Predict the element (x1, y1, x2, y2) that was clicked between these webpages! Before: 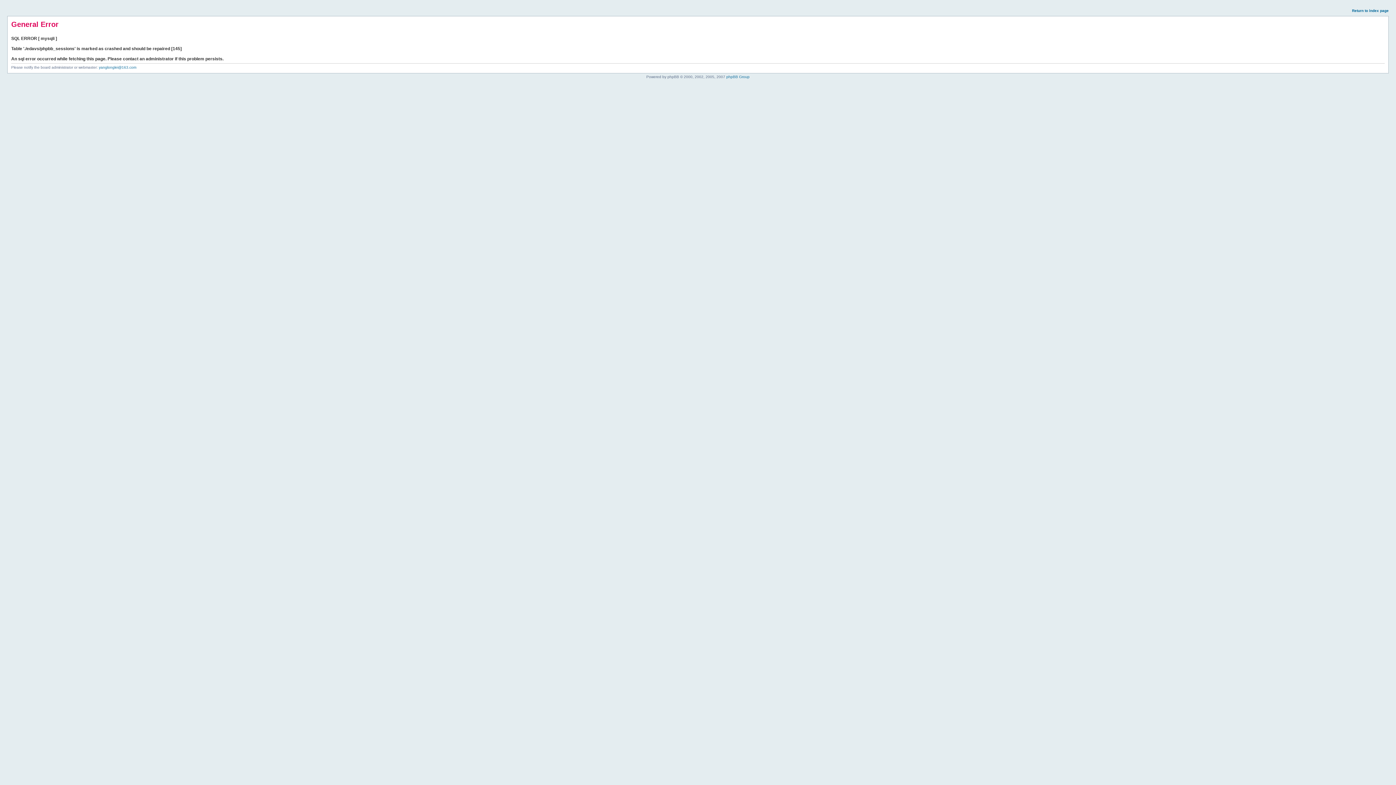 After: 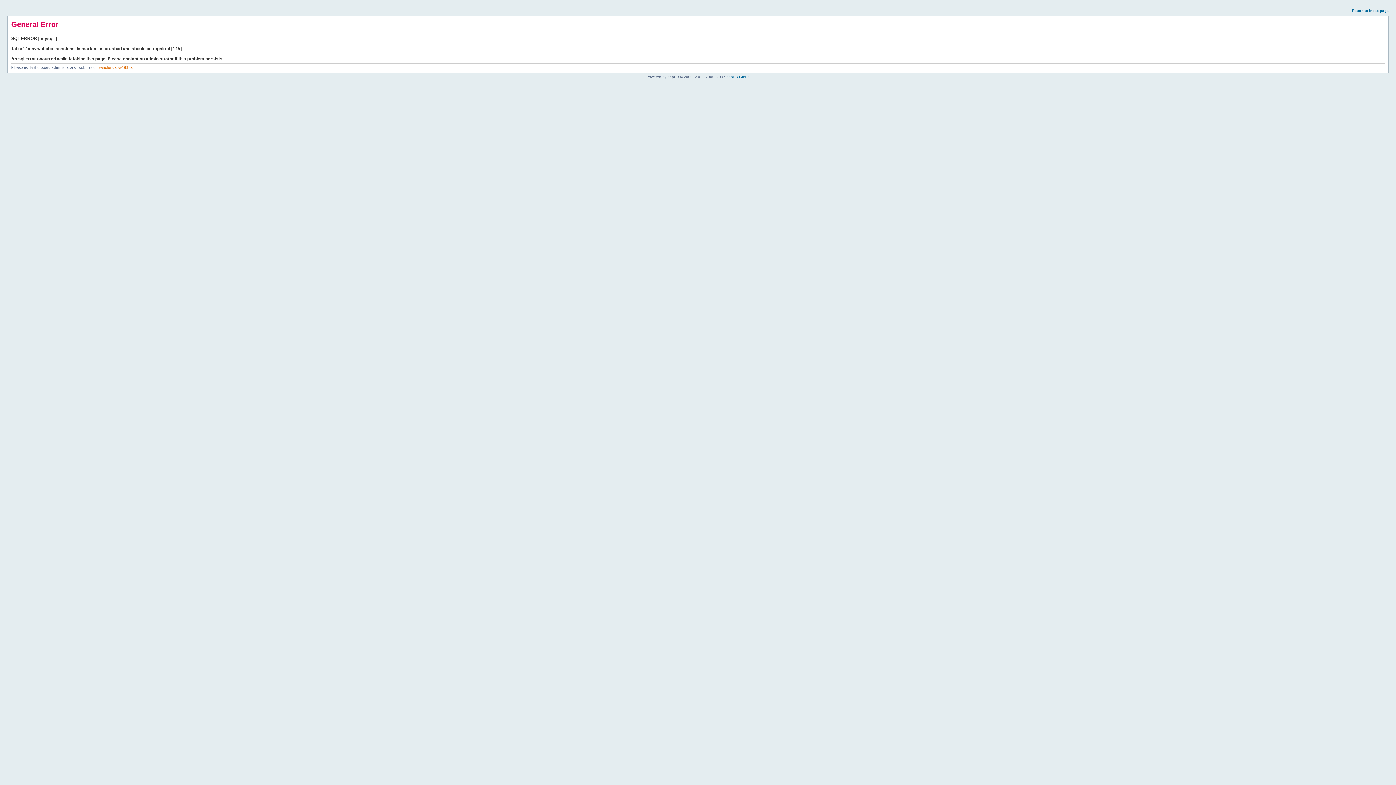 Action: label: yanglonglei@163.com bbox: (98, 65, 136, 69)